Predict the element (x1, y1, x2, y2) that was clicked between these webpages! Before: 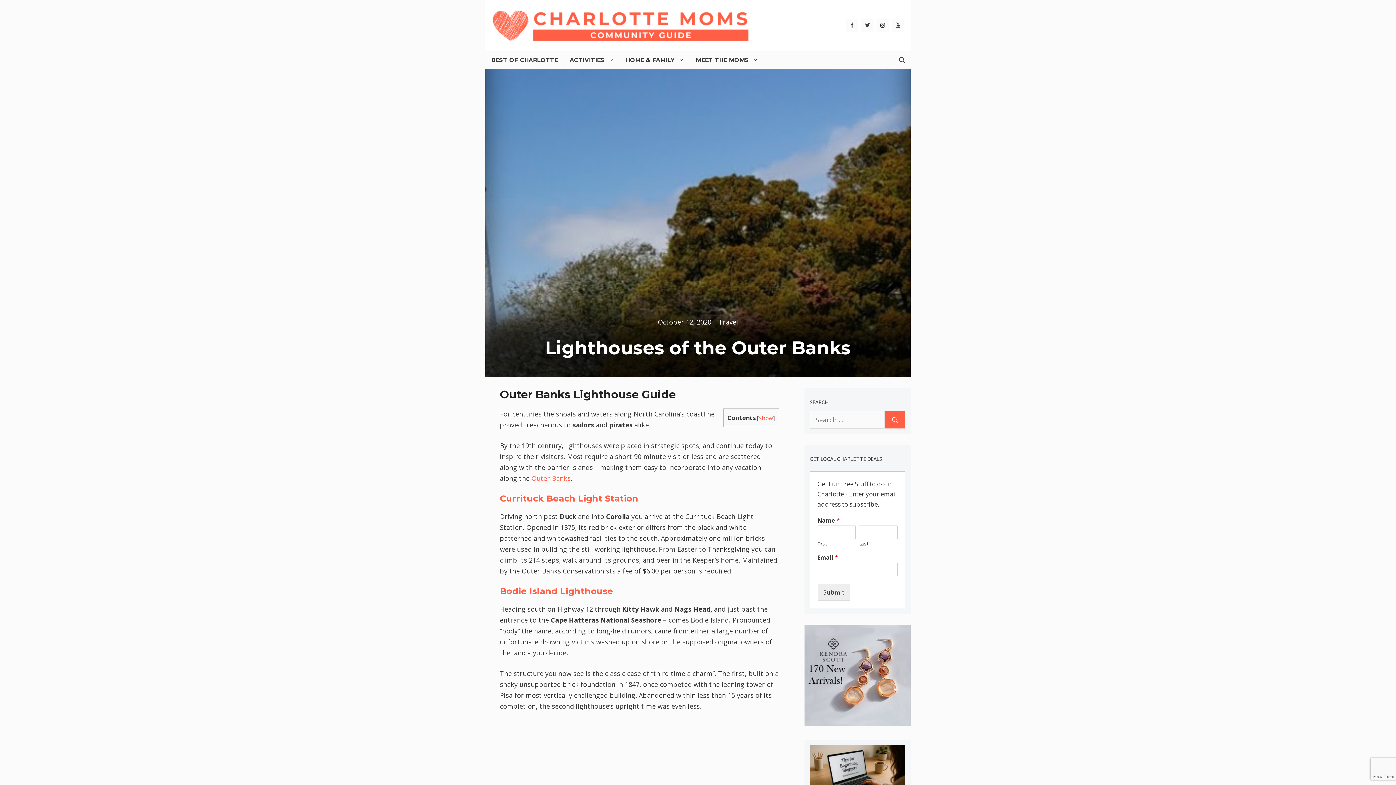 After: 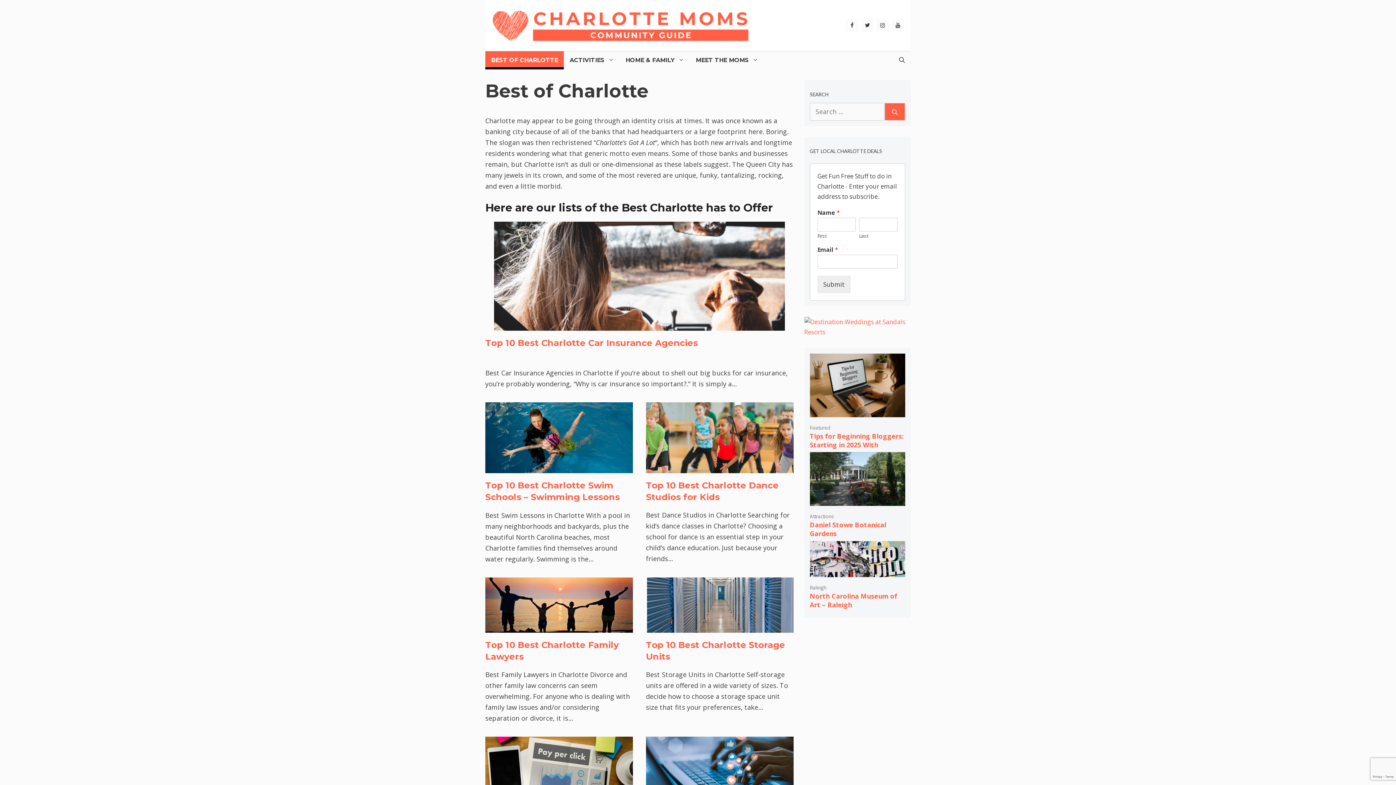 Action: label: BEST OF CHARLOTTE bbox: (485, 51, 564, 69)